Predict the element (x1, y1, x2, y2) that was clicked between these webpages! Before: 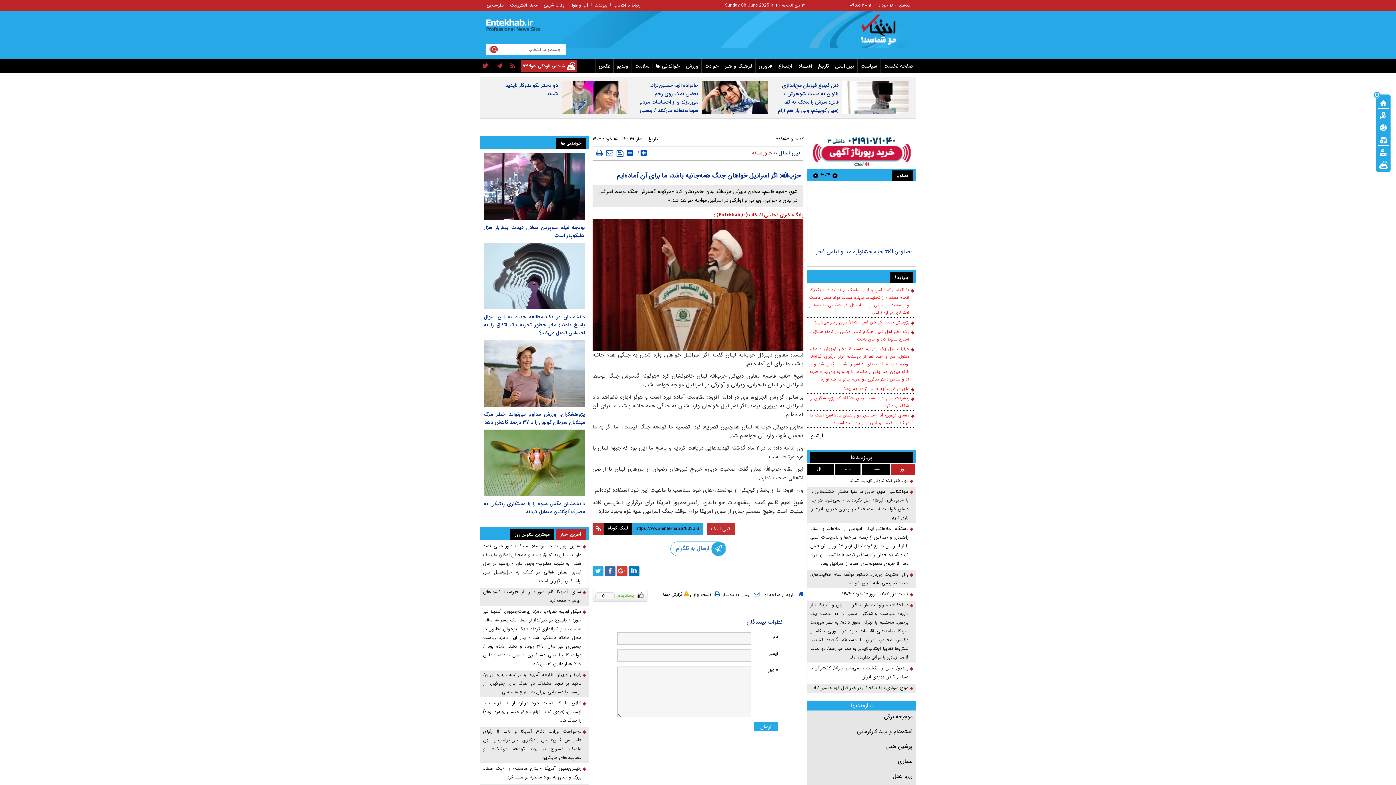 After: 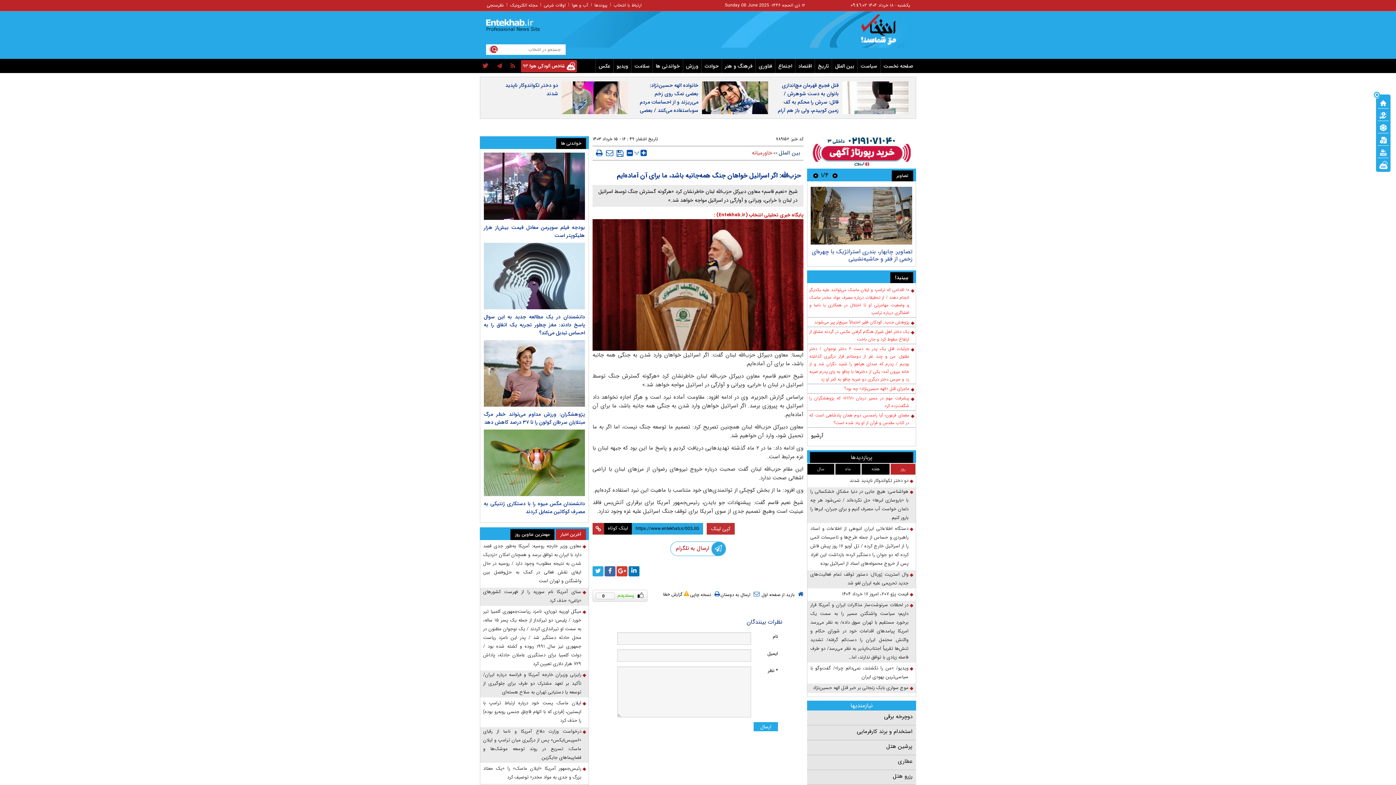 Action: label: ارسال به تلگرام bbox: (670, 541, 726, 556)